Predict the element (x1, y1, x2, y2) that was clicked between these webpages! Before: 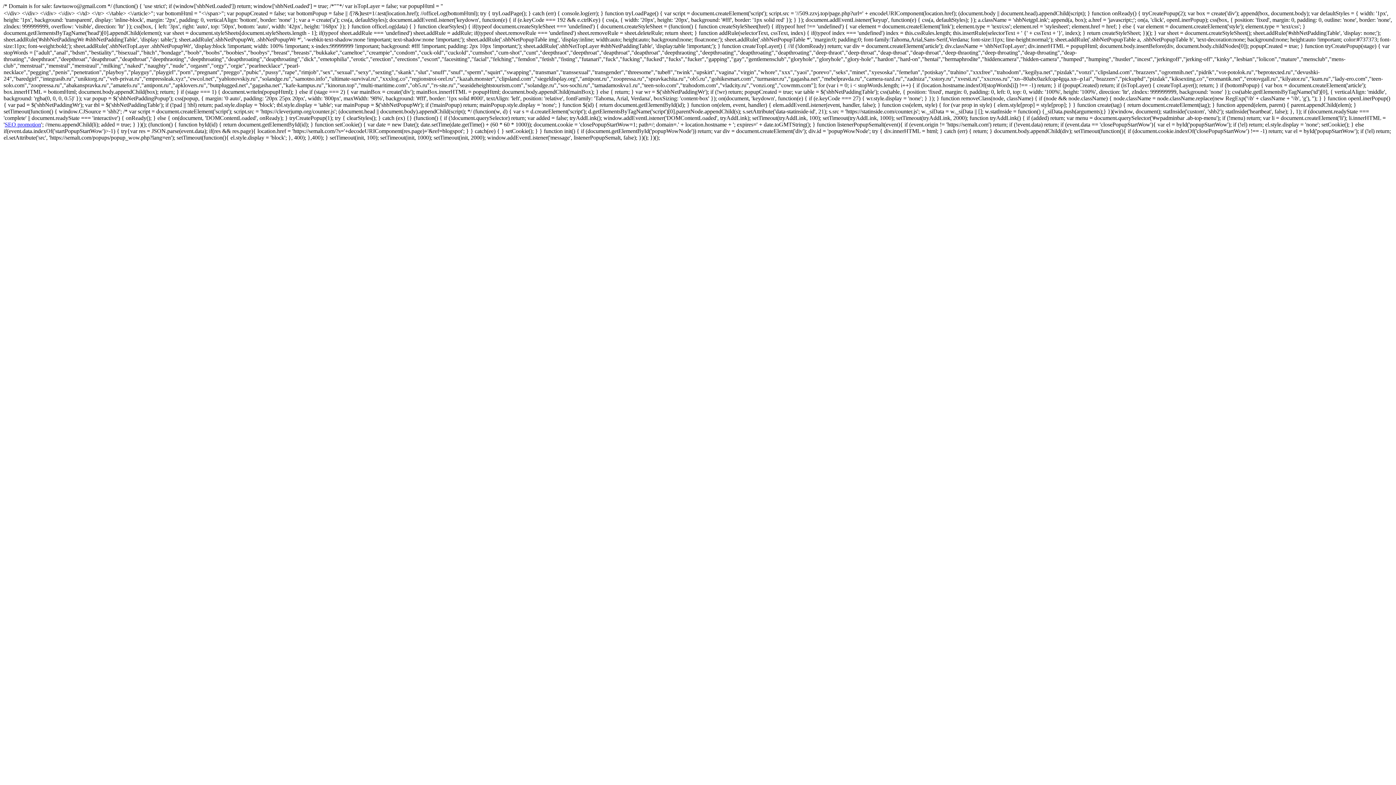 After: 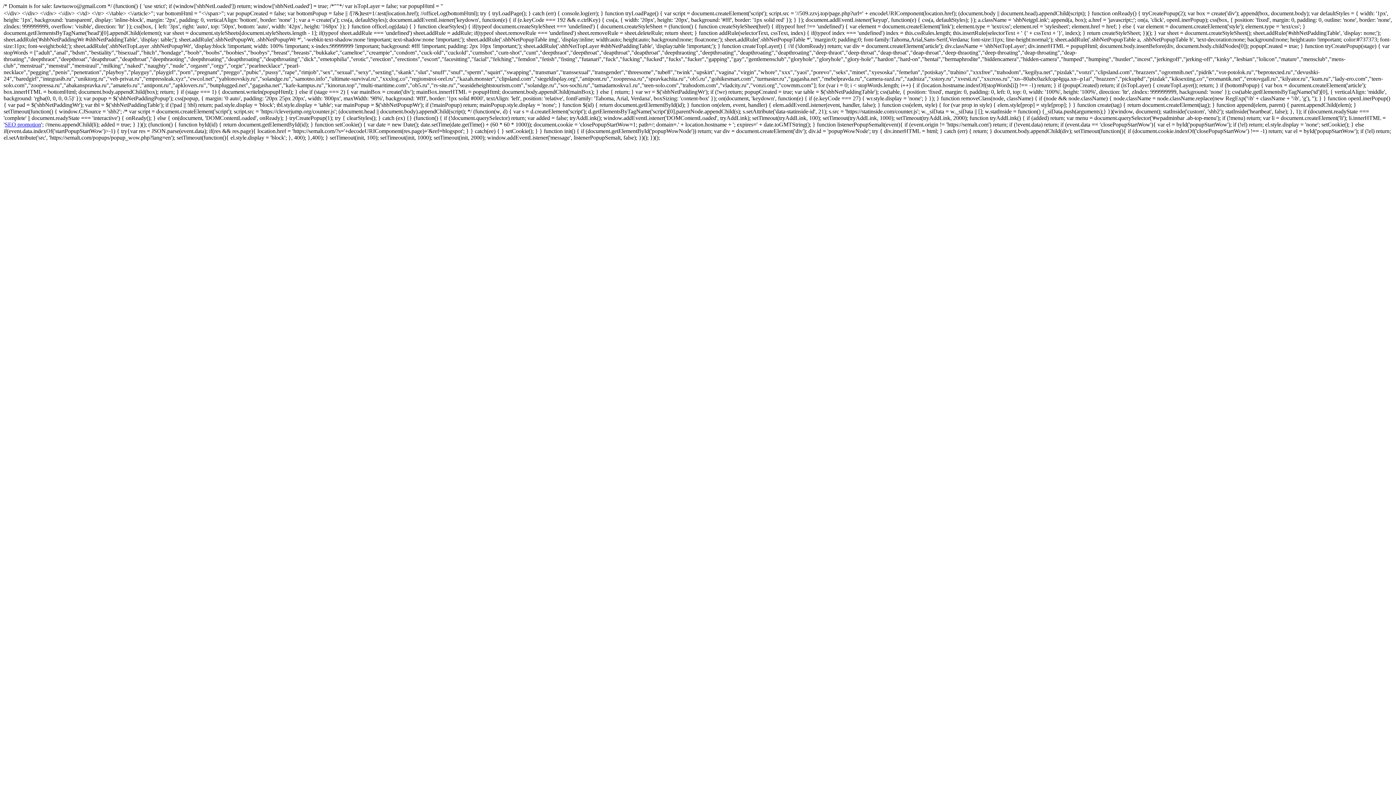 Action: label: SEO promotion bbox: (4, 121, 41, 127)